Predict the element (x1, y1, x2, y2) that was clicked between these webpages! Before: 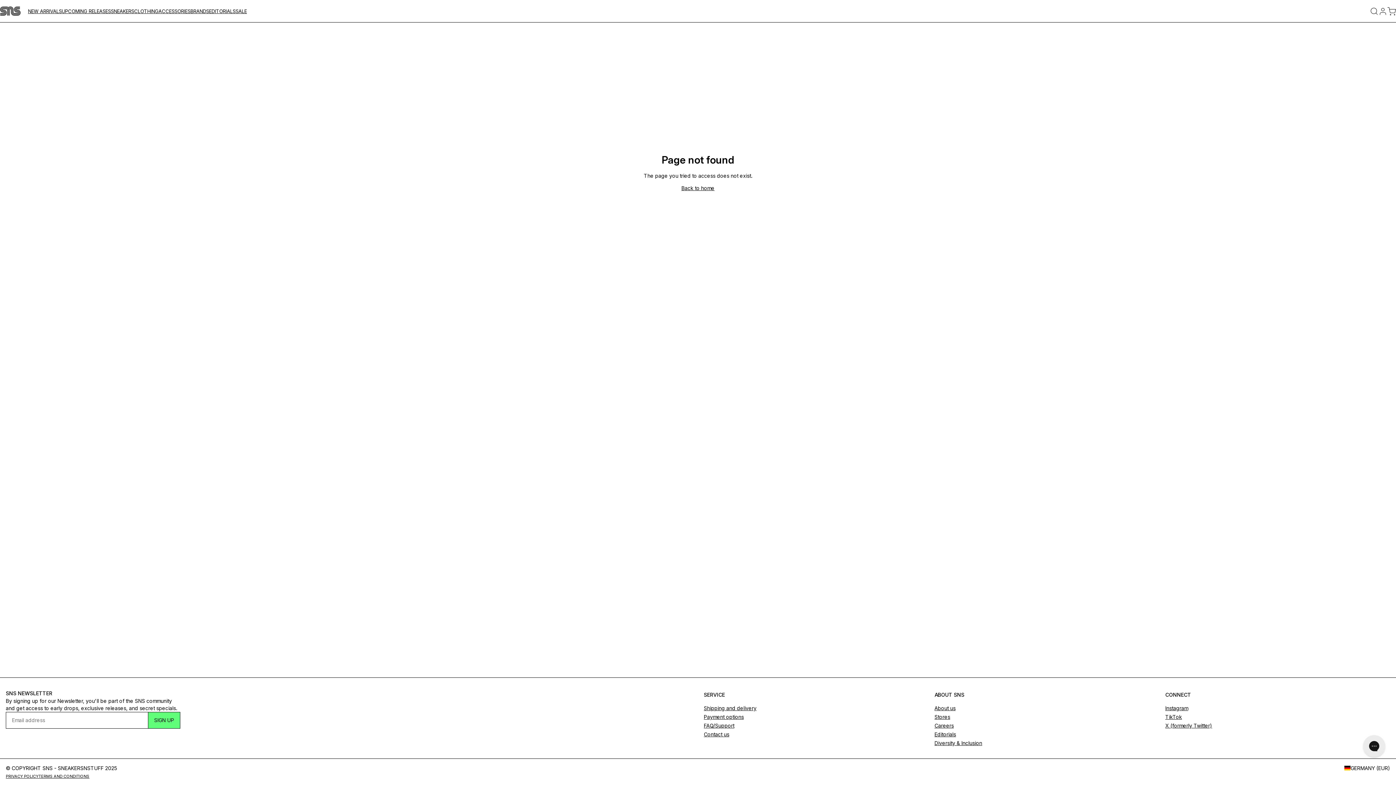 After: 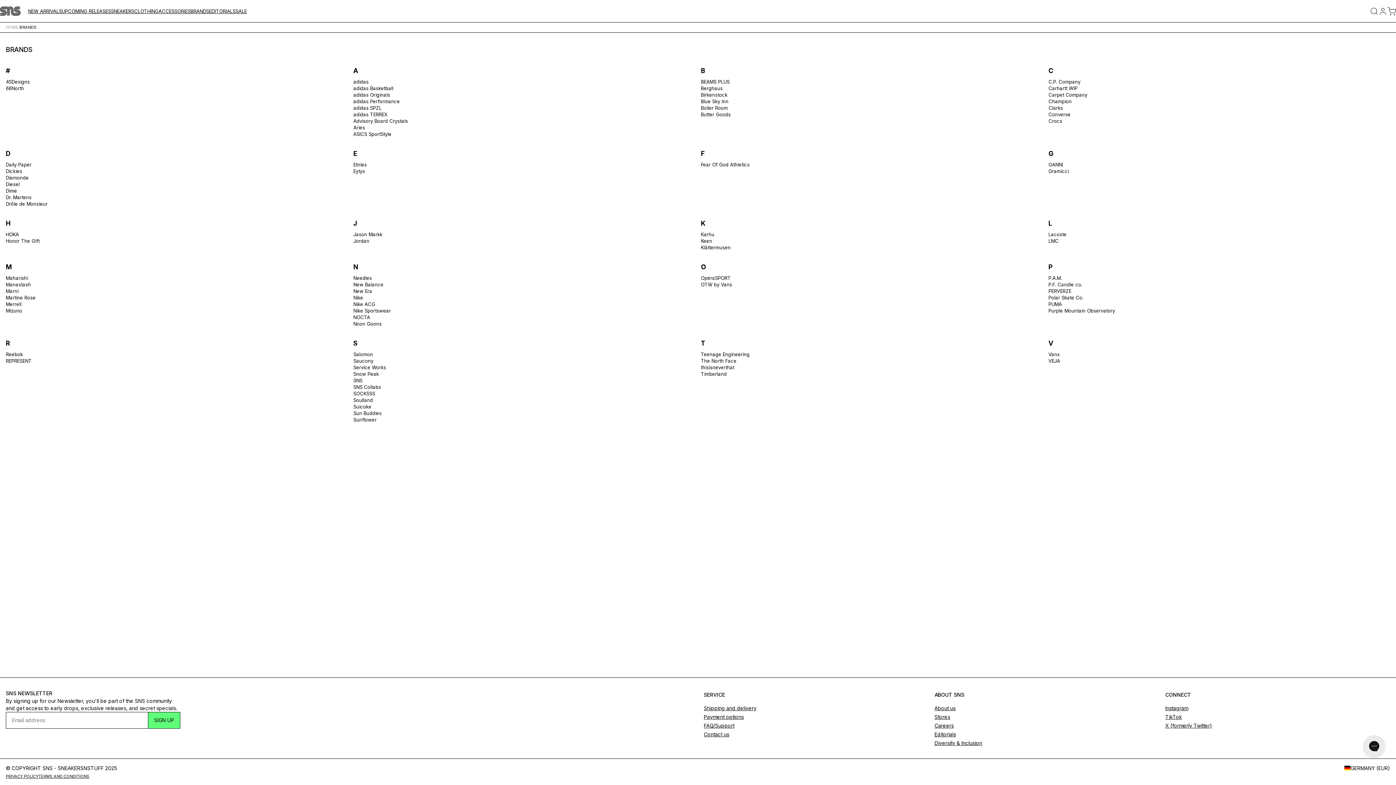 Action: label: BRANDS bbox: (190, 7, 209, 14)